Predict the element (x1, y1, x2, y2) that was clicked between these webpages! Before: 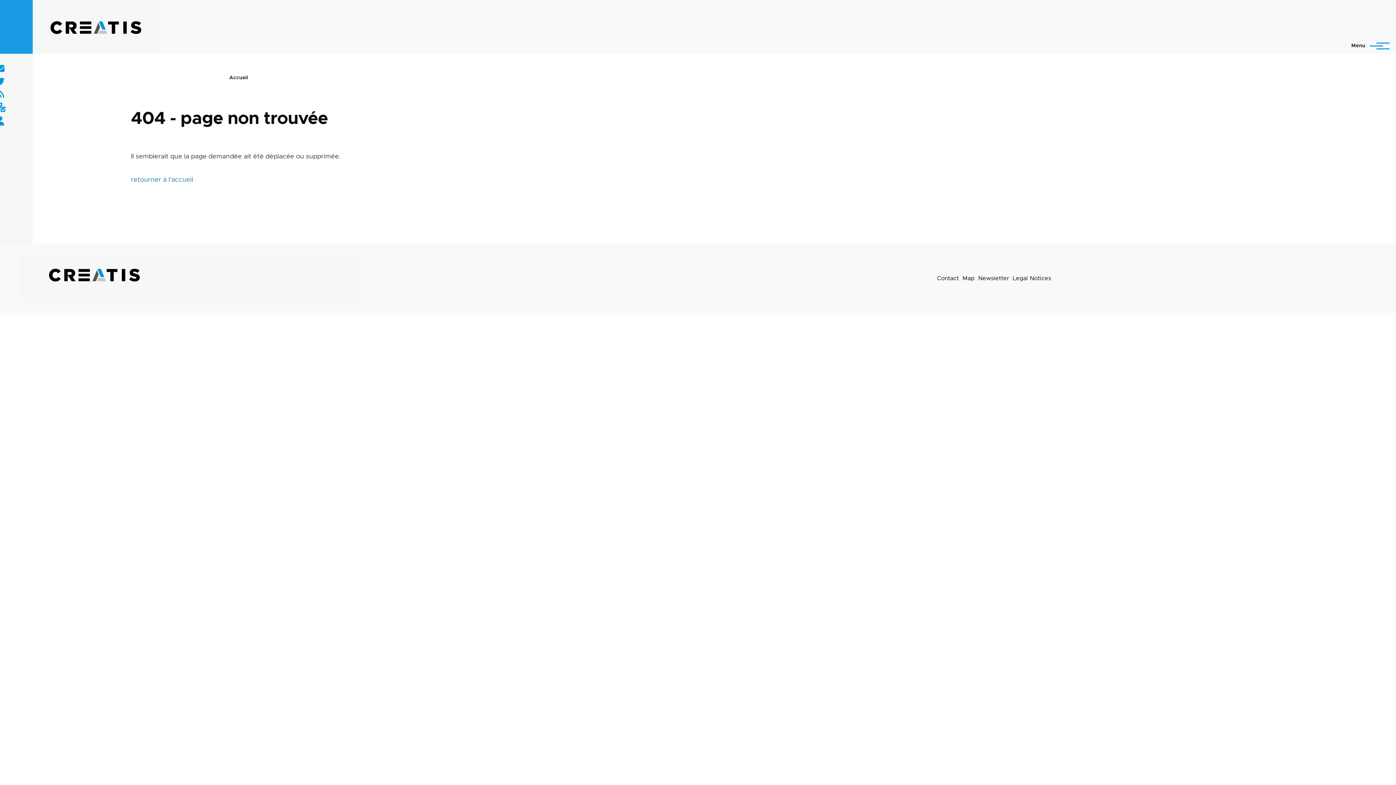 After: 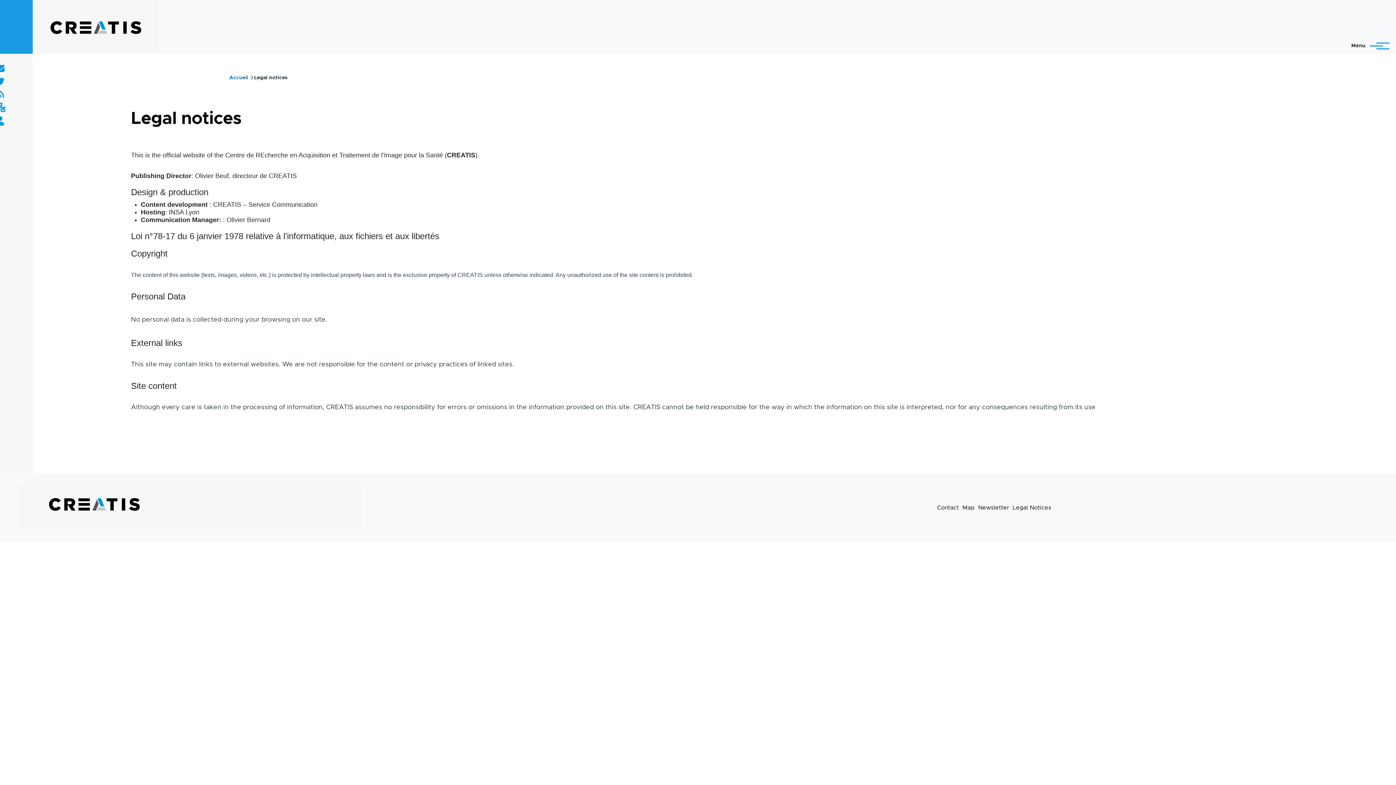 Action: bbox: (1012, 275, 1051, 281) label: Legal Notices